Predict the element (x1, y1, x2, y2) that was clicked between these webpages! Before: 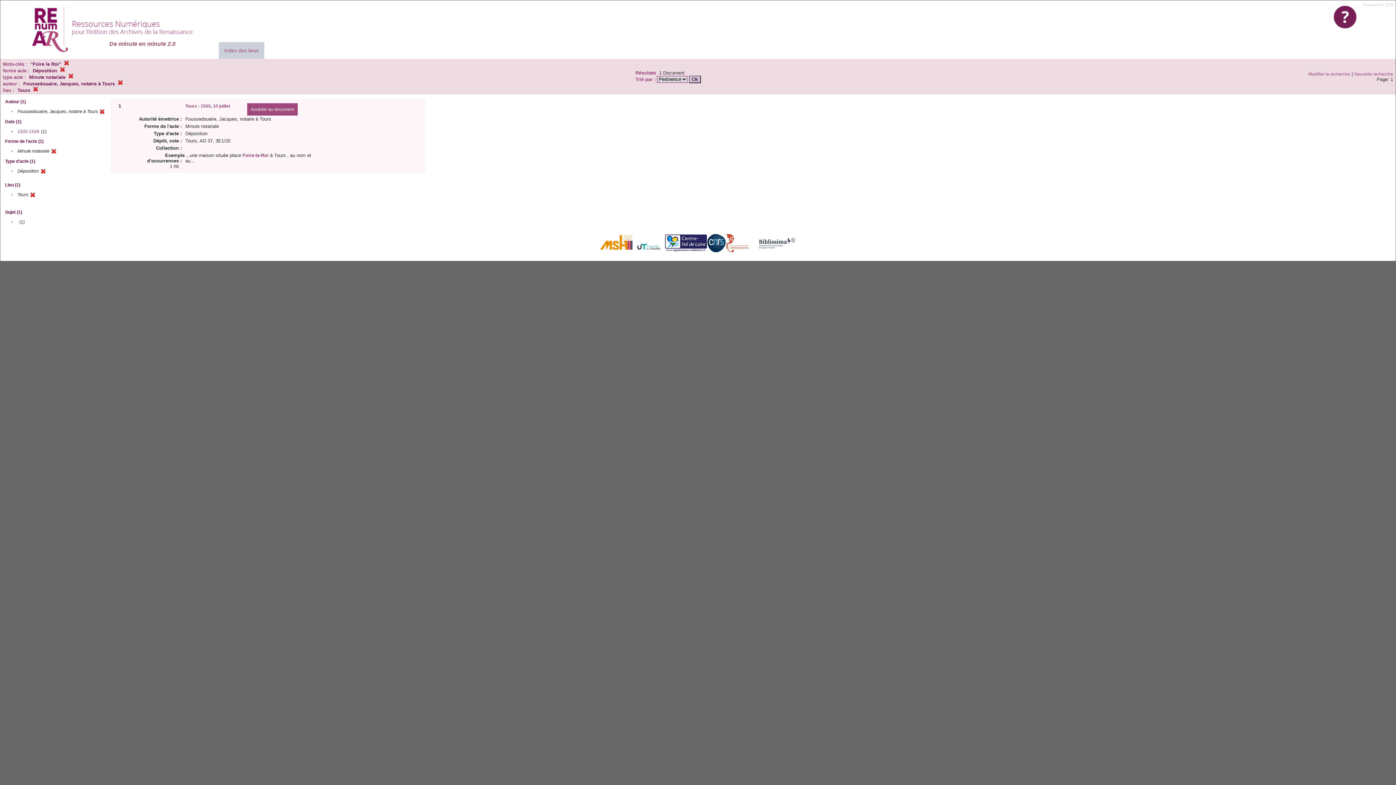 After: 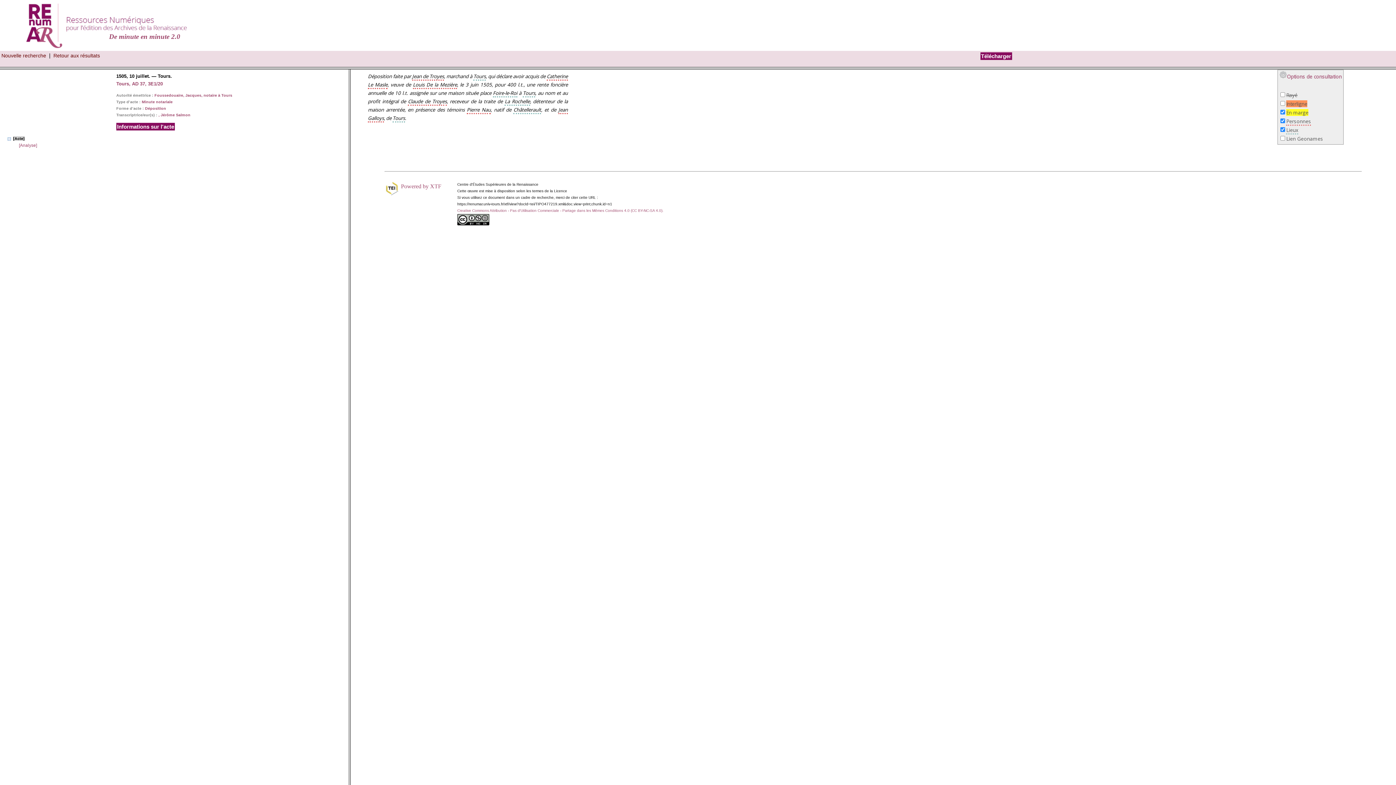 Action: label: Accéder au document bbox: (247, 103, 297, 115)